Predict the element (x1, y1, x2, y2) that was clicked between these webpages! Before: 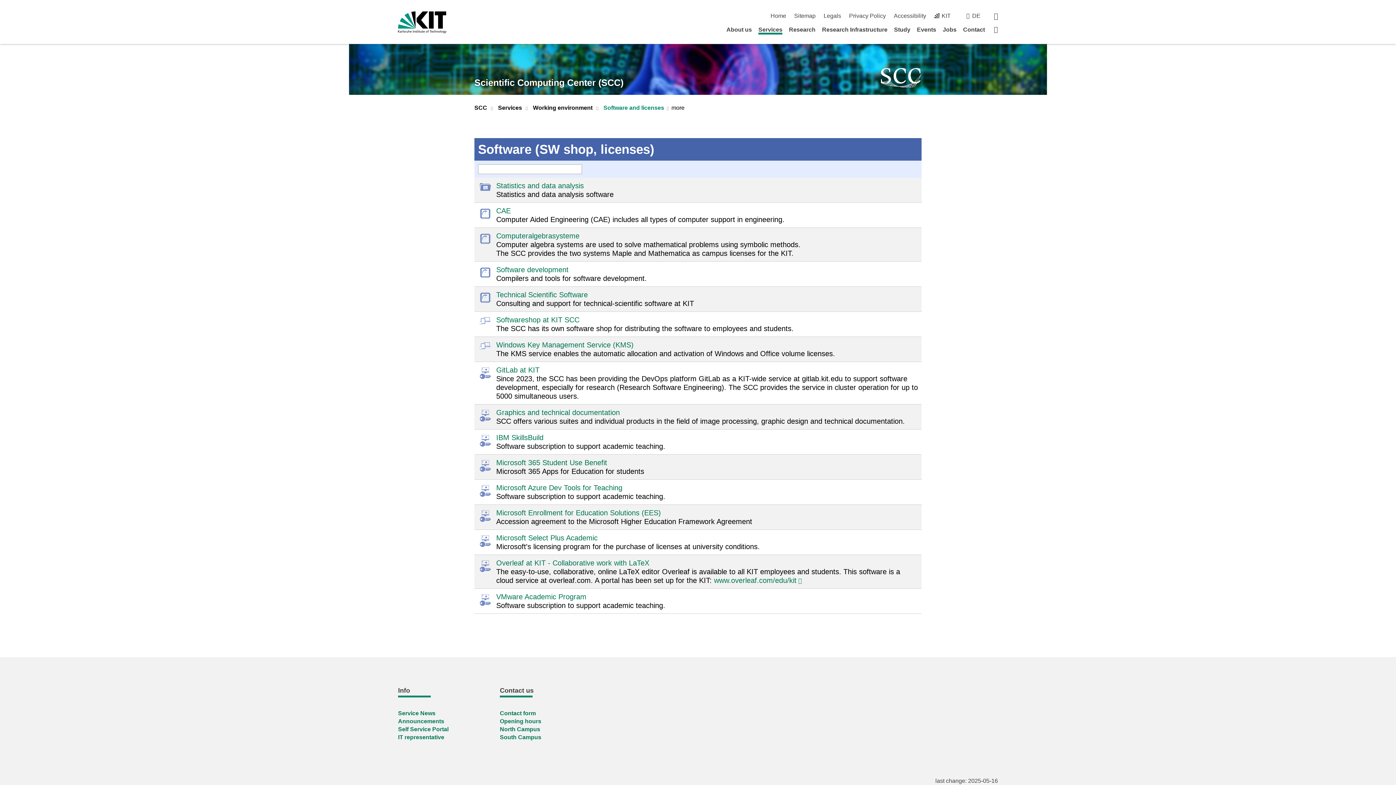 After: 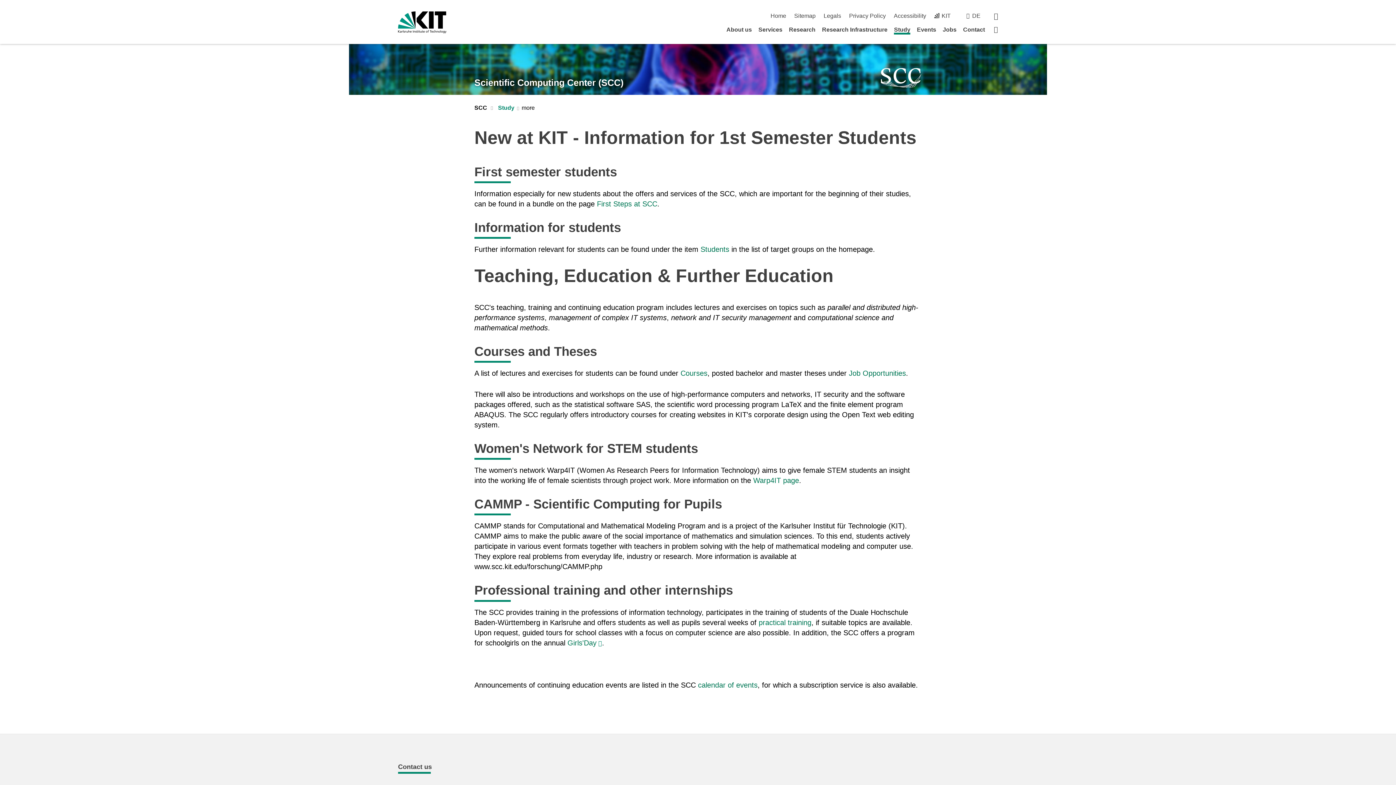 Action: bbox: (894, 26, 910, 32) label: Study